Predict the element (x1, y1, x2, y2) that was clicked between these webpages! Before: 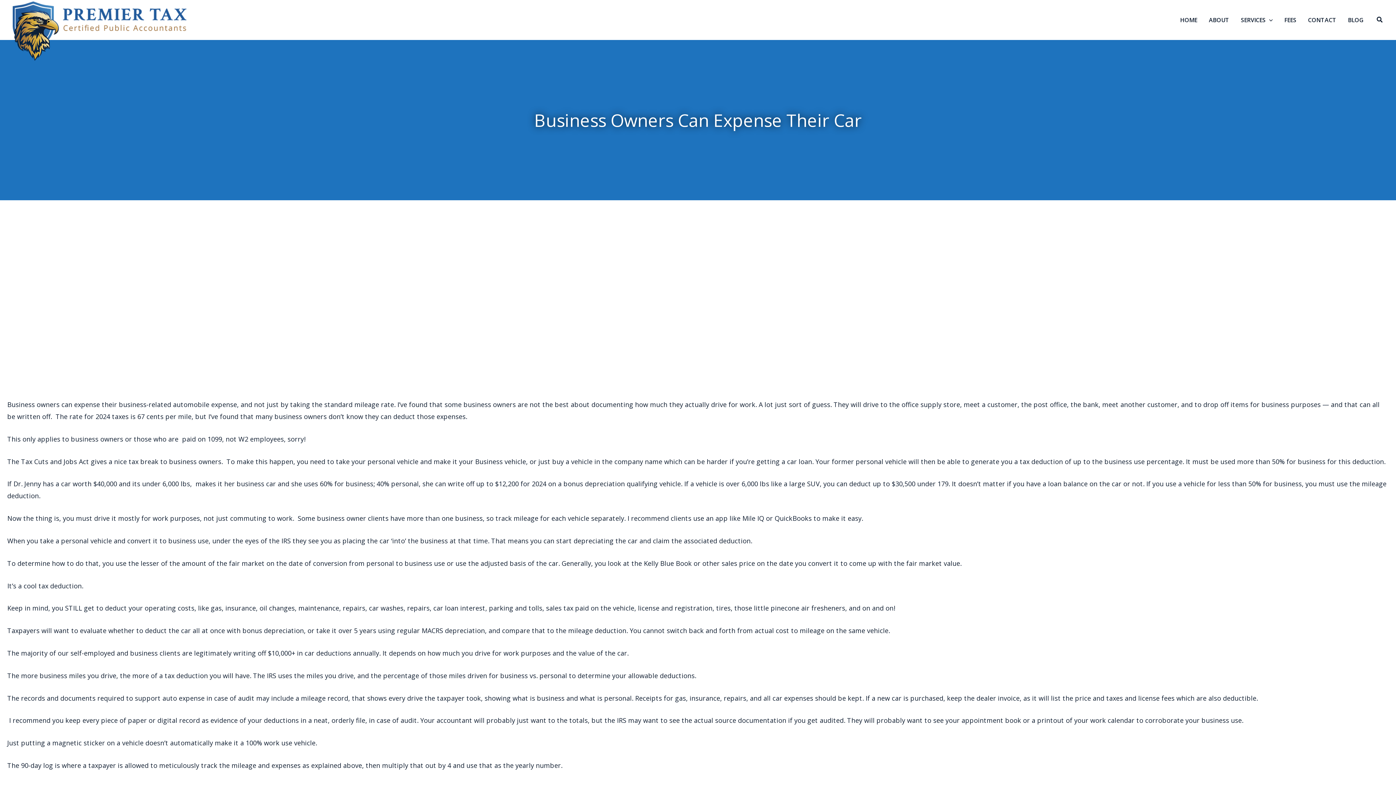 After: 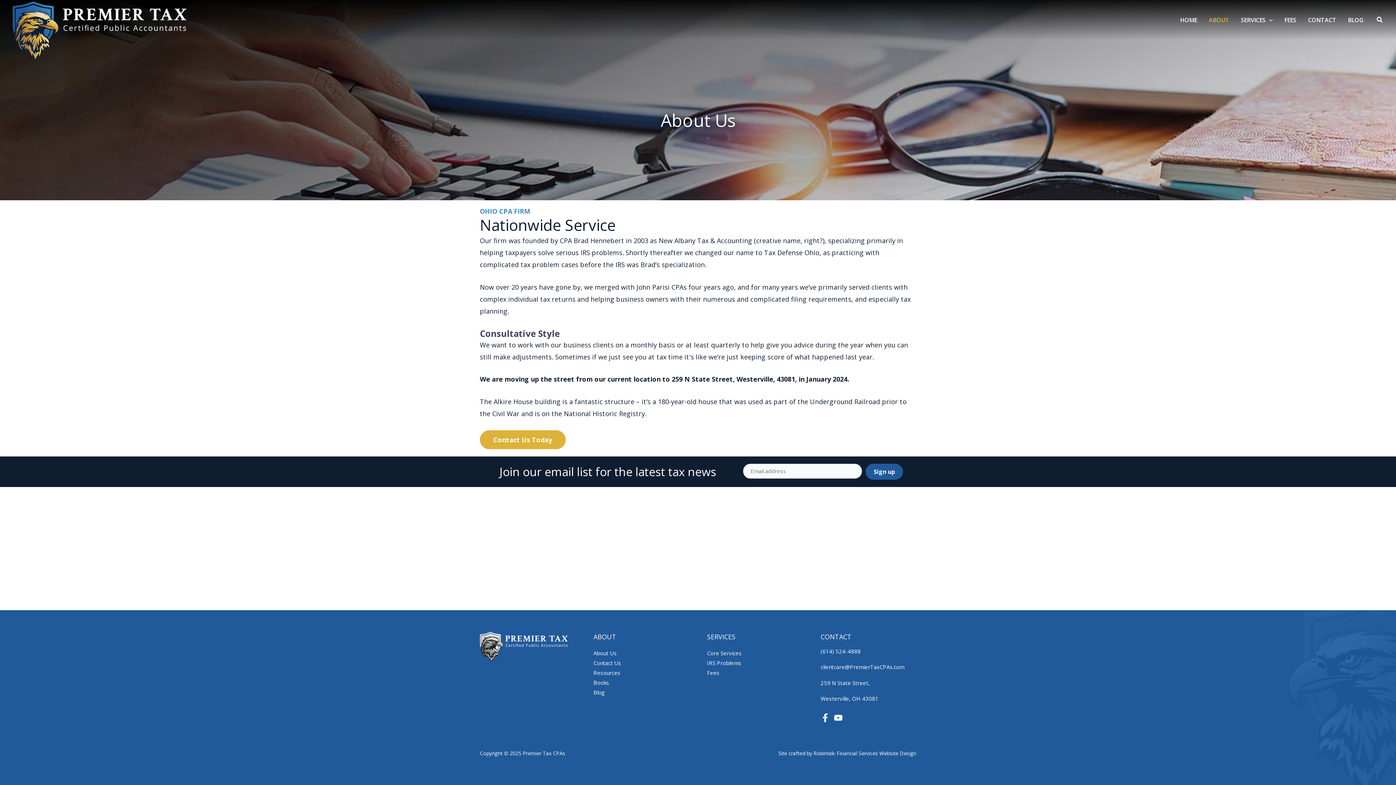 Action: bbox: (1203, 0, 1235, 40) label: ABOUT